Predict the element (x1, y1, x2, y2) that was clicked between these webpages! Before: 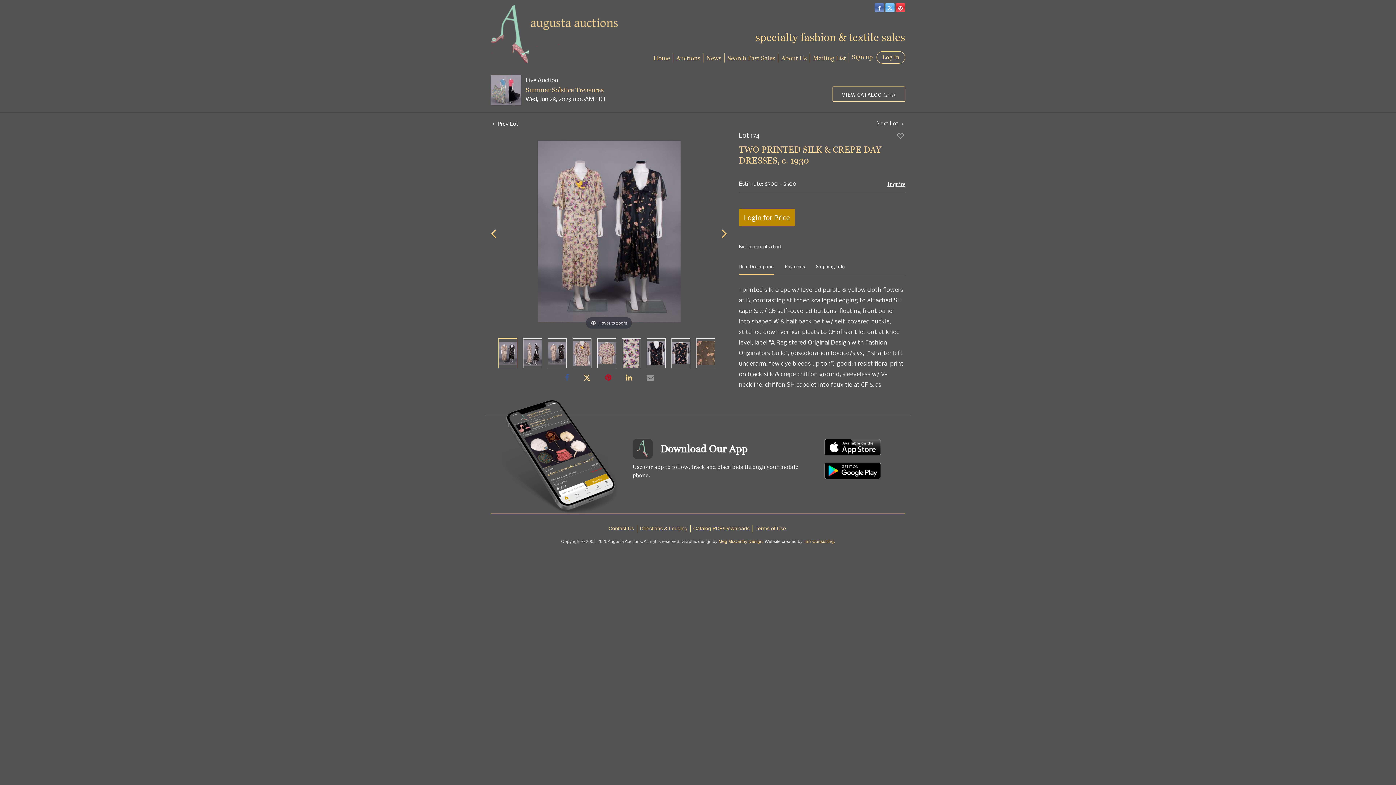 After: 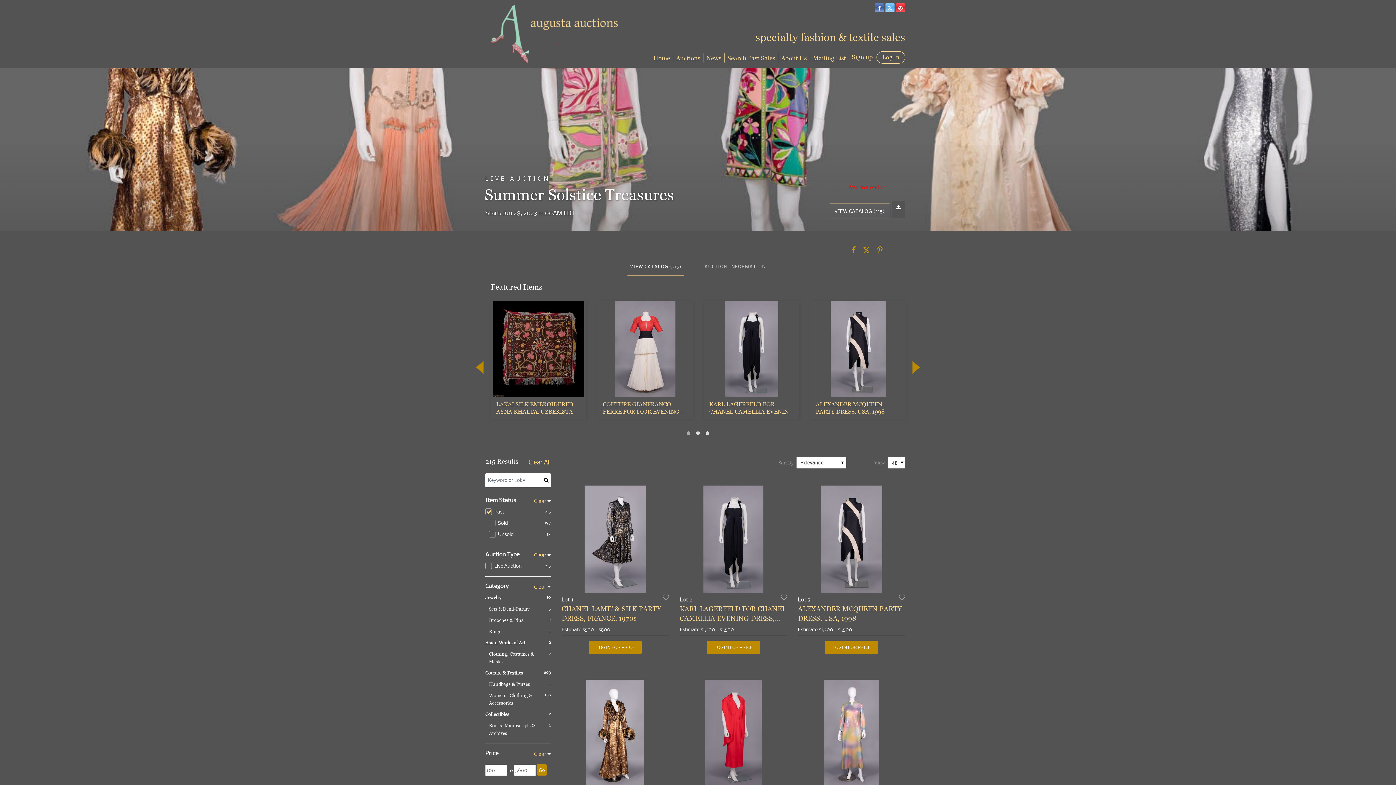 Action: bbox: (490, 85, 521, 93)